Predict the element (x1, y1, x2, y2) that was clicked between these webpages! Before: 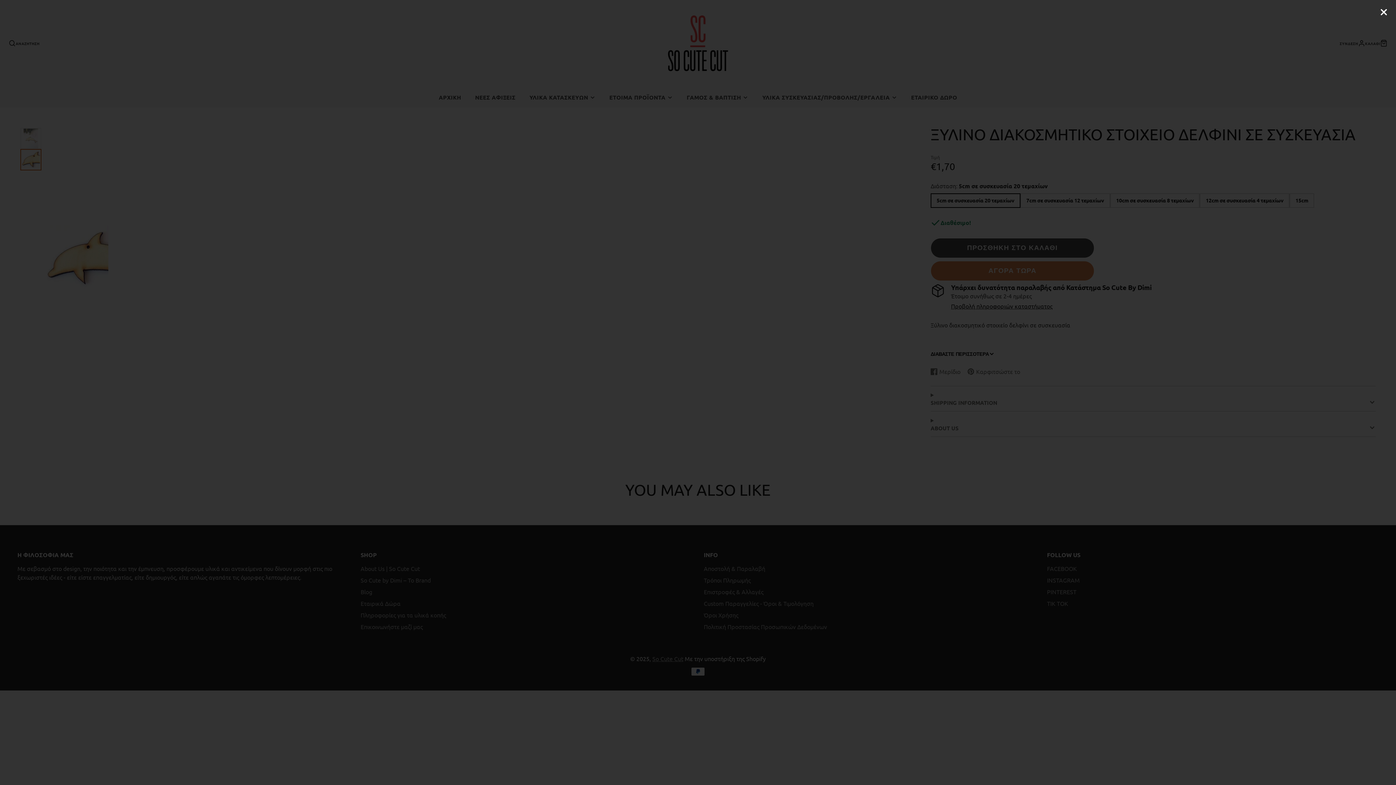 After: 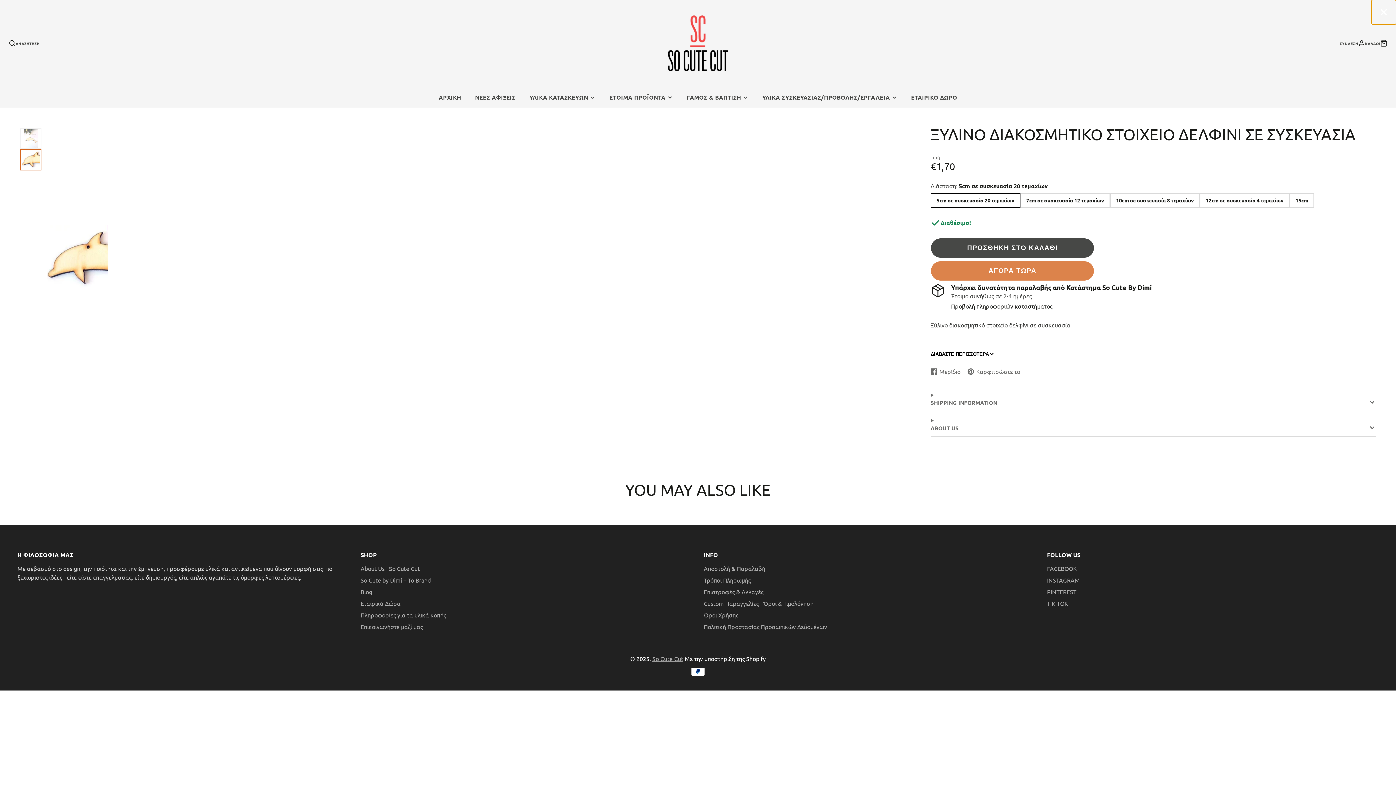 Action: bbox: (1371, 0, 1396, 24)